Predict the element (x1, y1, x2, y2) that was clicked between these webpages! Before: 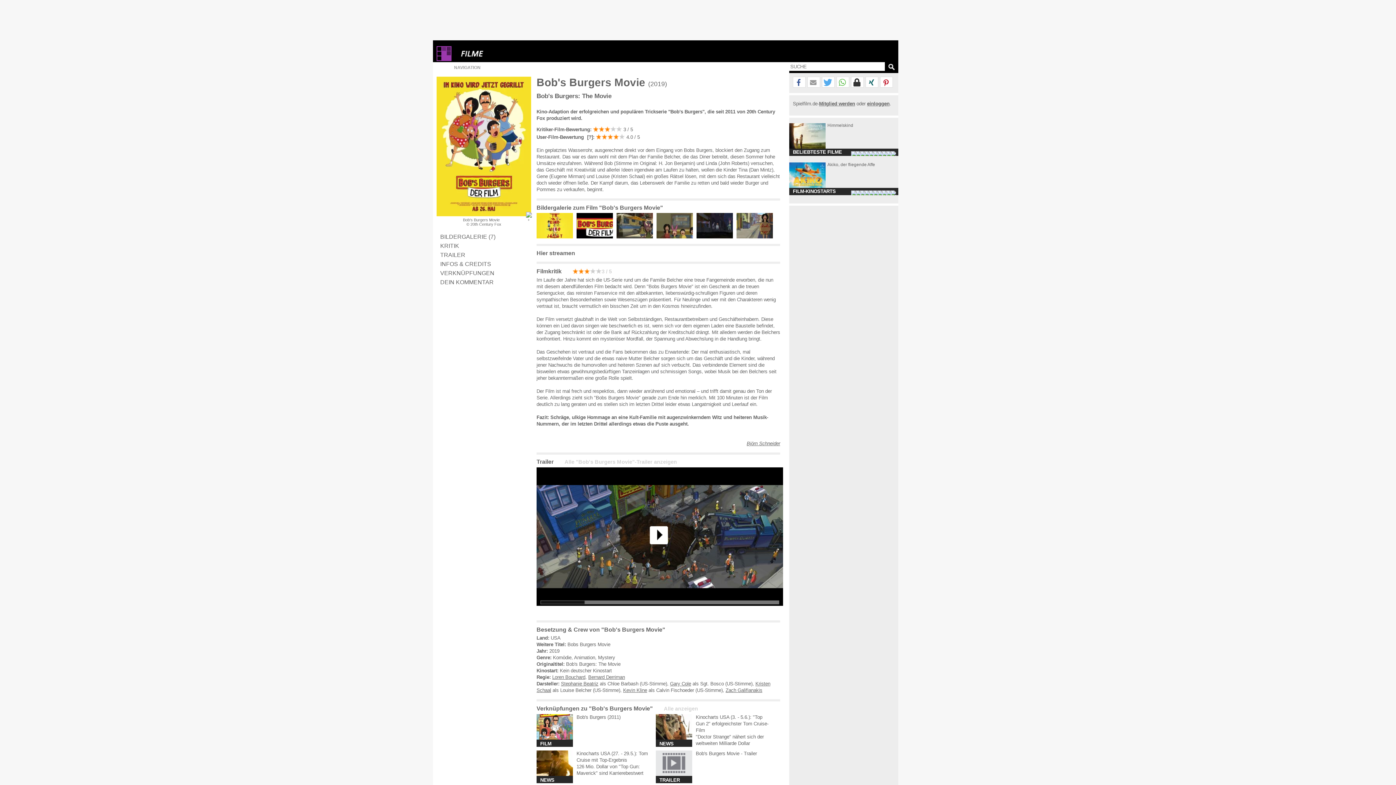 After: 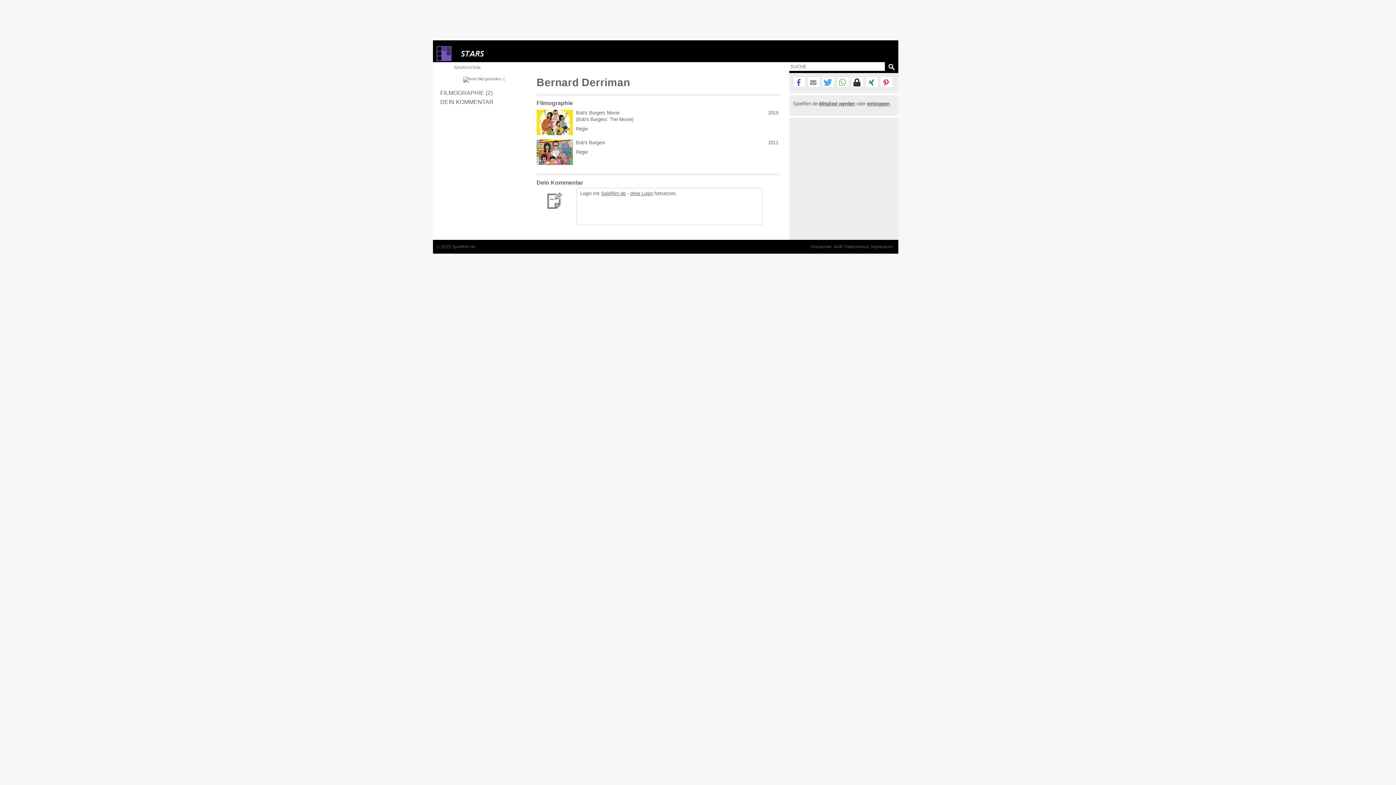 Action: label: Bernard Derriman bbox: (588, 674, 625, 680)